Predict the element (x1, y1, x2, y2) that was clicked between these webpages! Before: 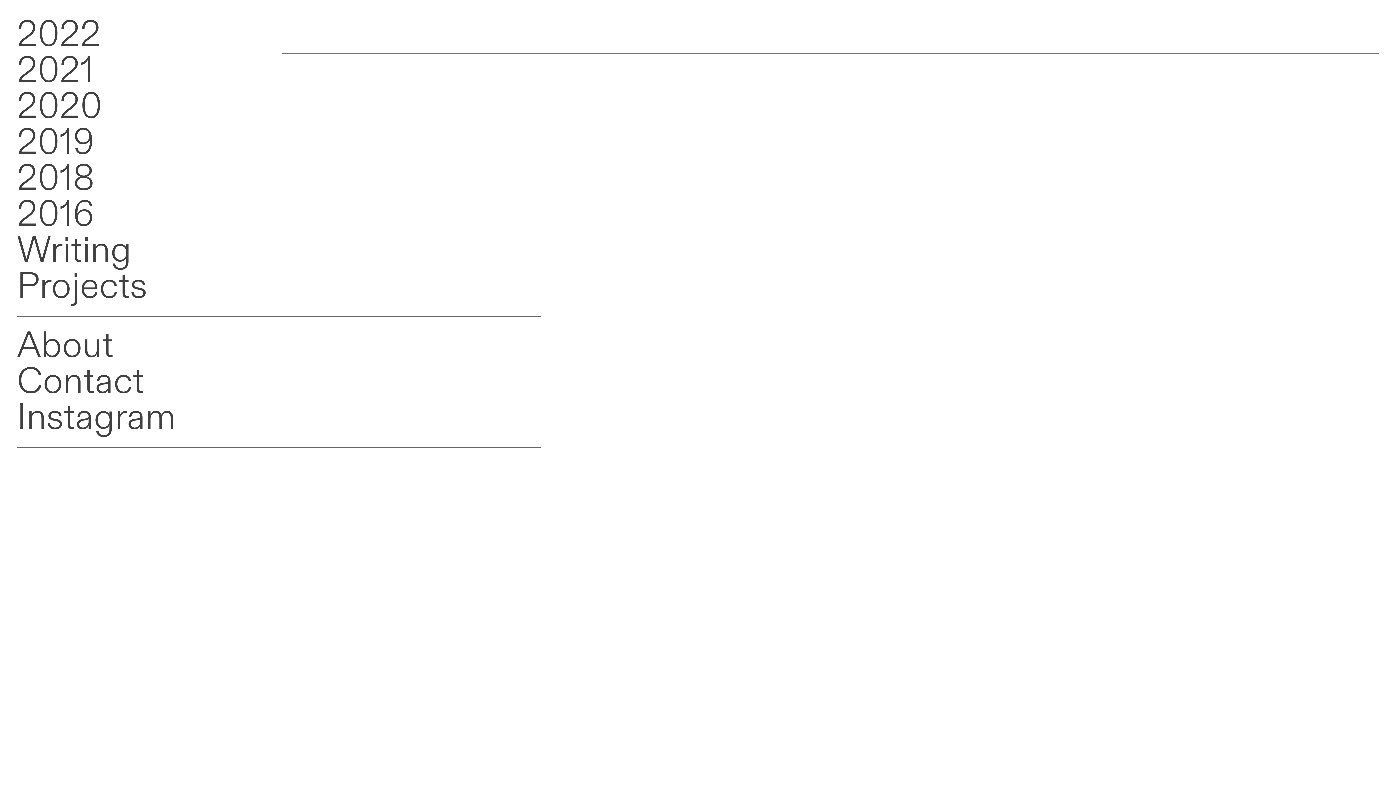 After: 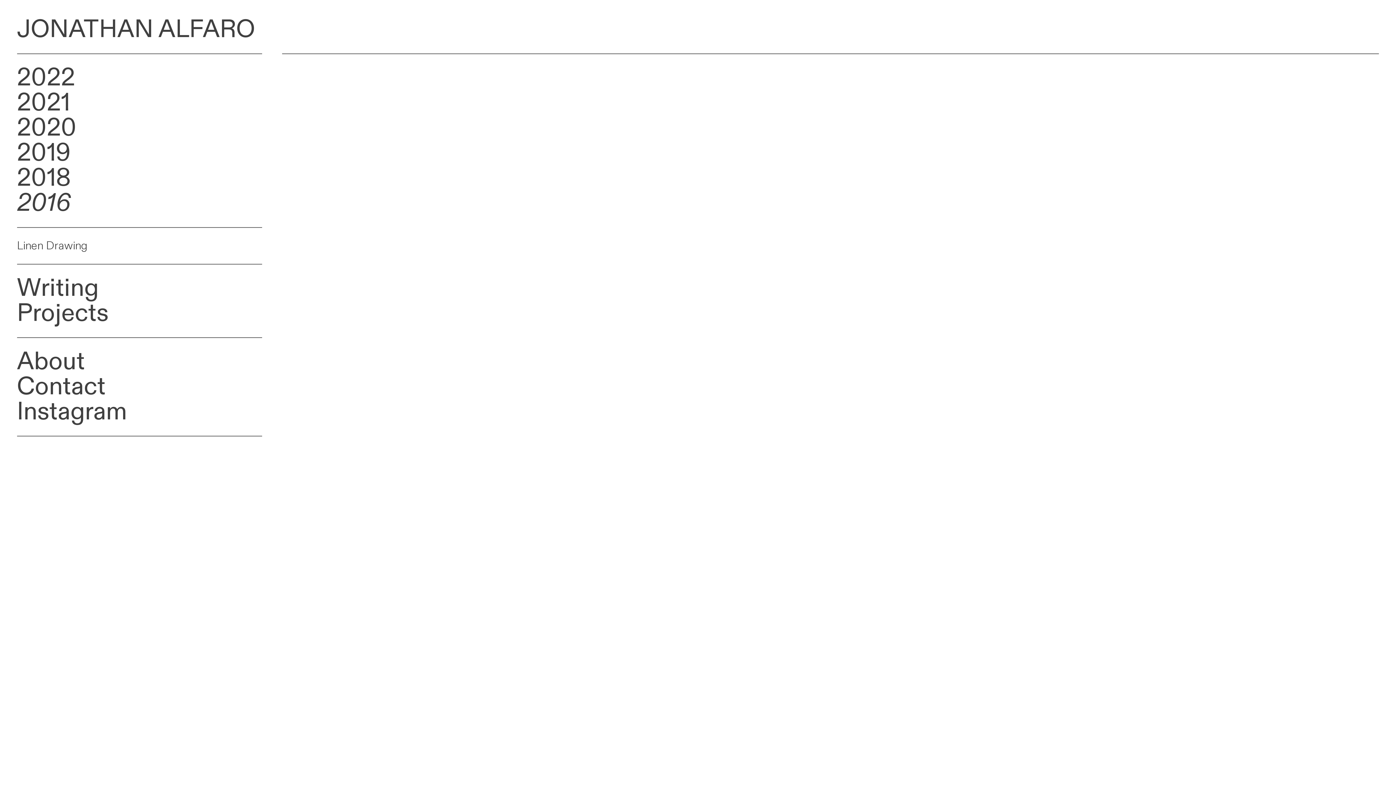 Action: label: 2016 bbox: (16, 190, 94, 238)